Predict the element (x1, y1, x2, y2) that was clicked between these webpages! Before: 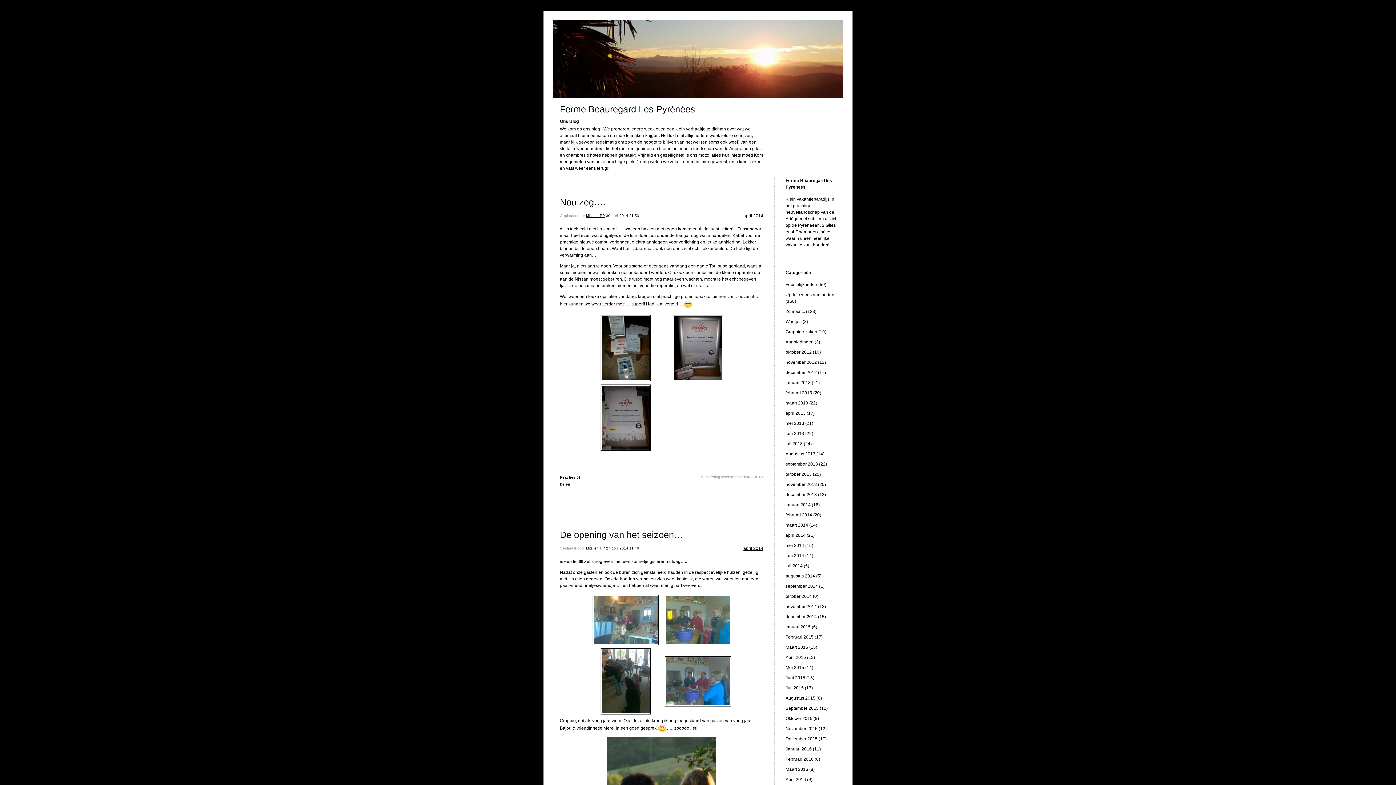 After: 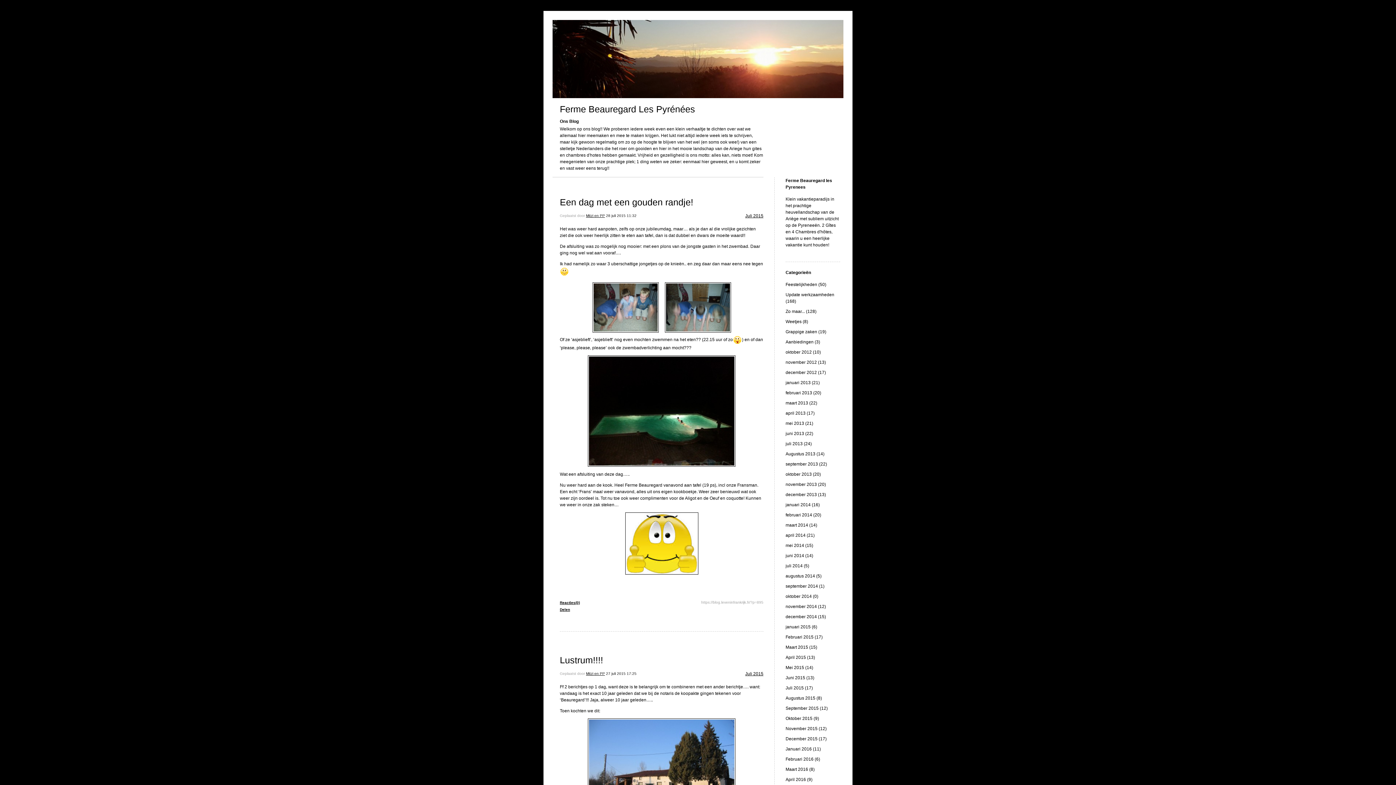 Action: bbox: (785, 685, 813, 690) label: Juli 2015 (17)